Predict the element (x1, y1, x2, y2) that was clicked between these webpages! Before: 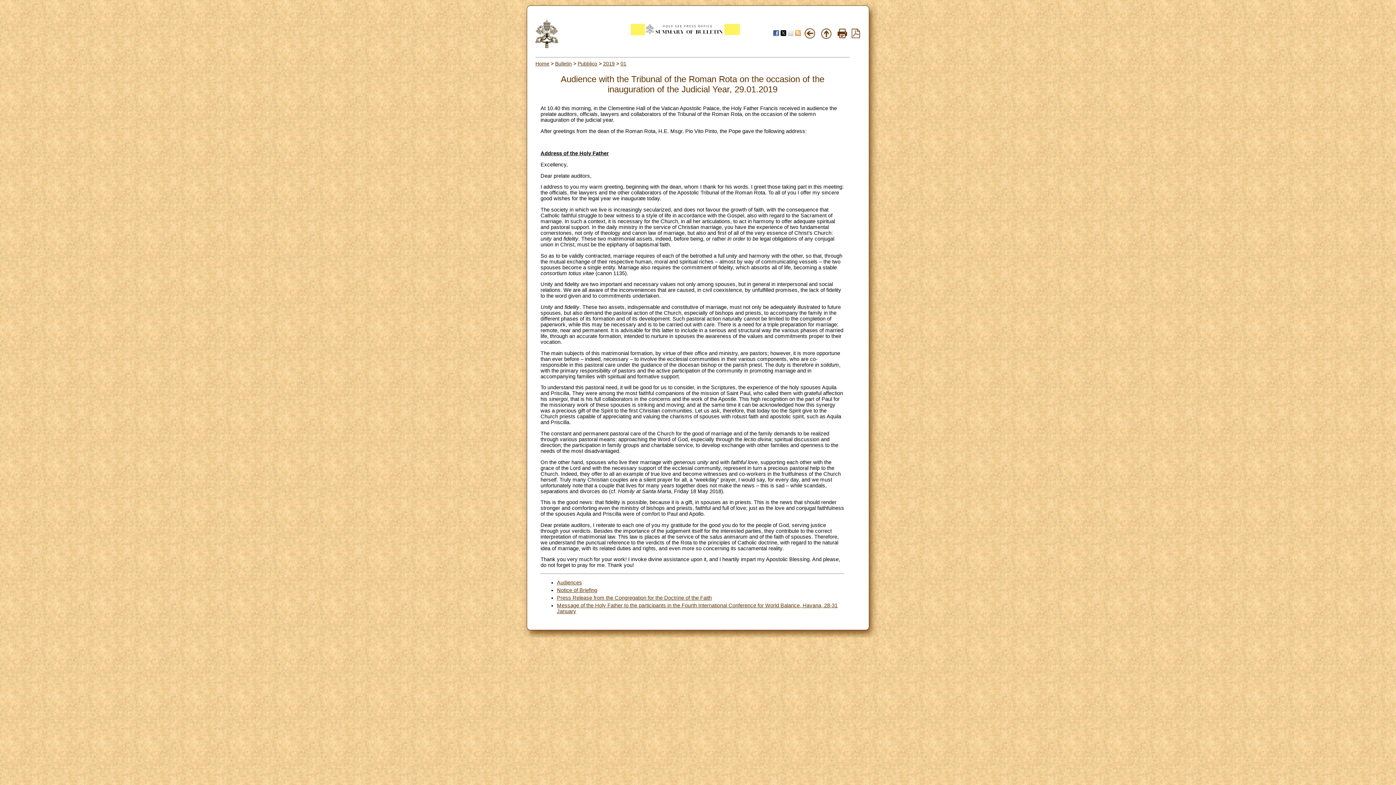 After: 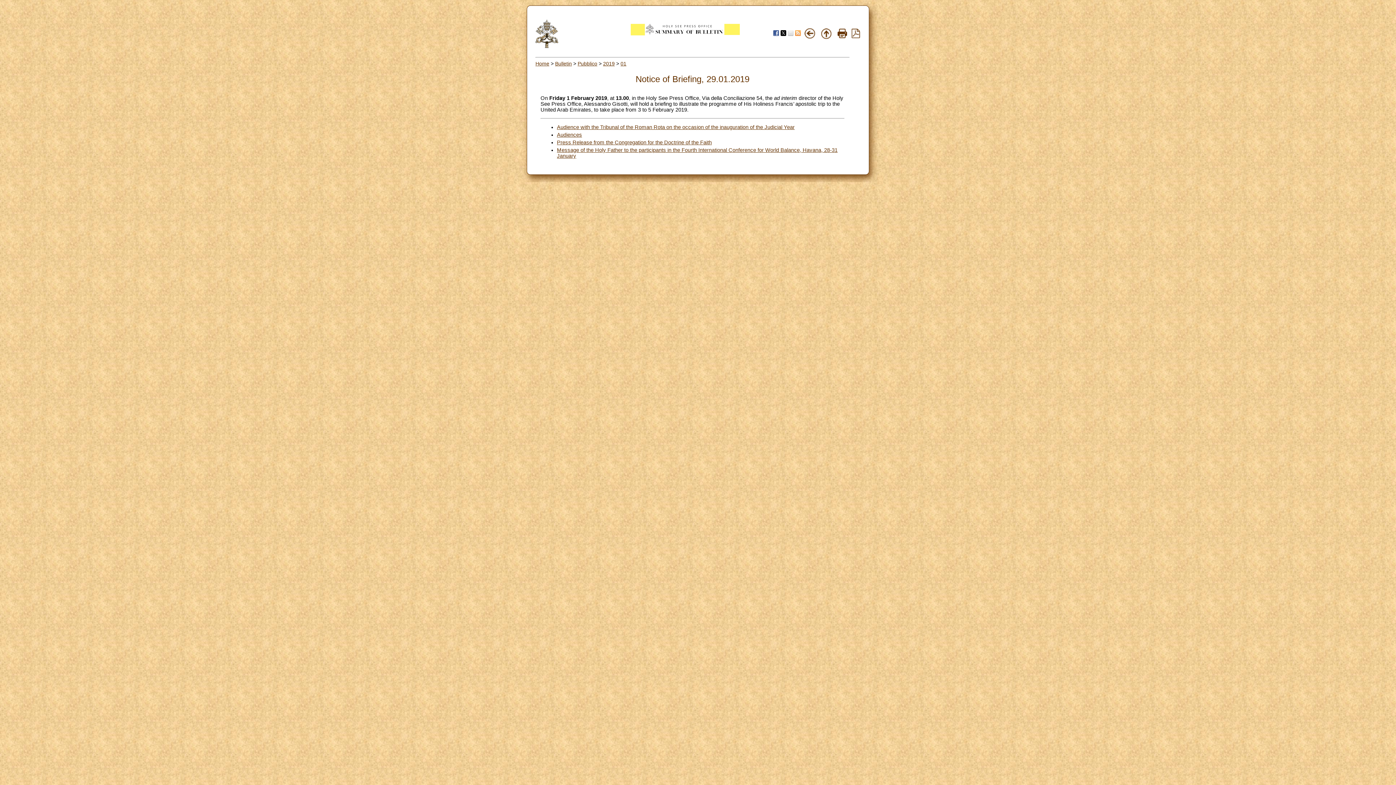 Action: bbox: (557, 587, 597, 593) label: Notice of Briefing